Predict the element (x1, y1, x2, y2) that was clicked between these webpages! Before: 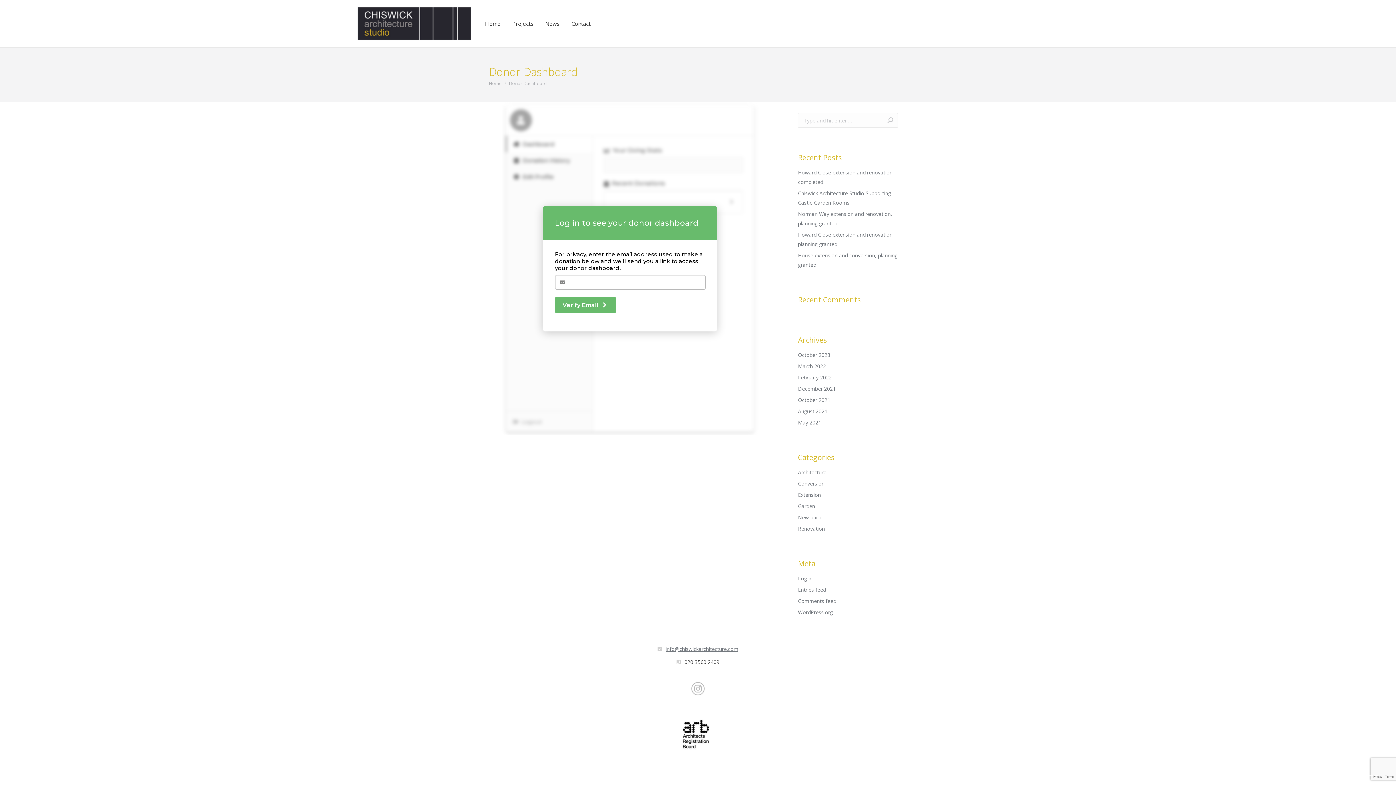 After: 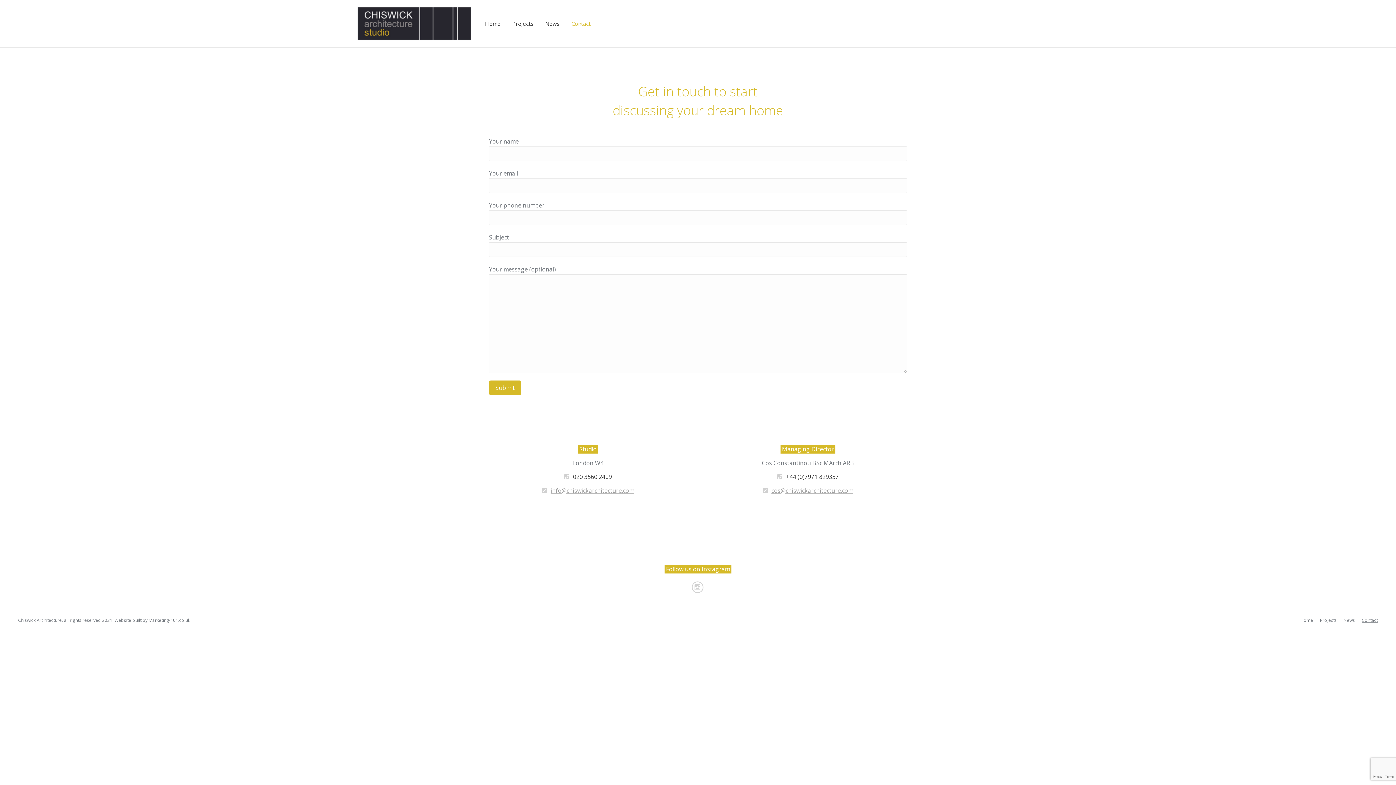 Action: label: Contact bbox: (571, 17, 595, 29)